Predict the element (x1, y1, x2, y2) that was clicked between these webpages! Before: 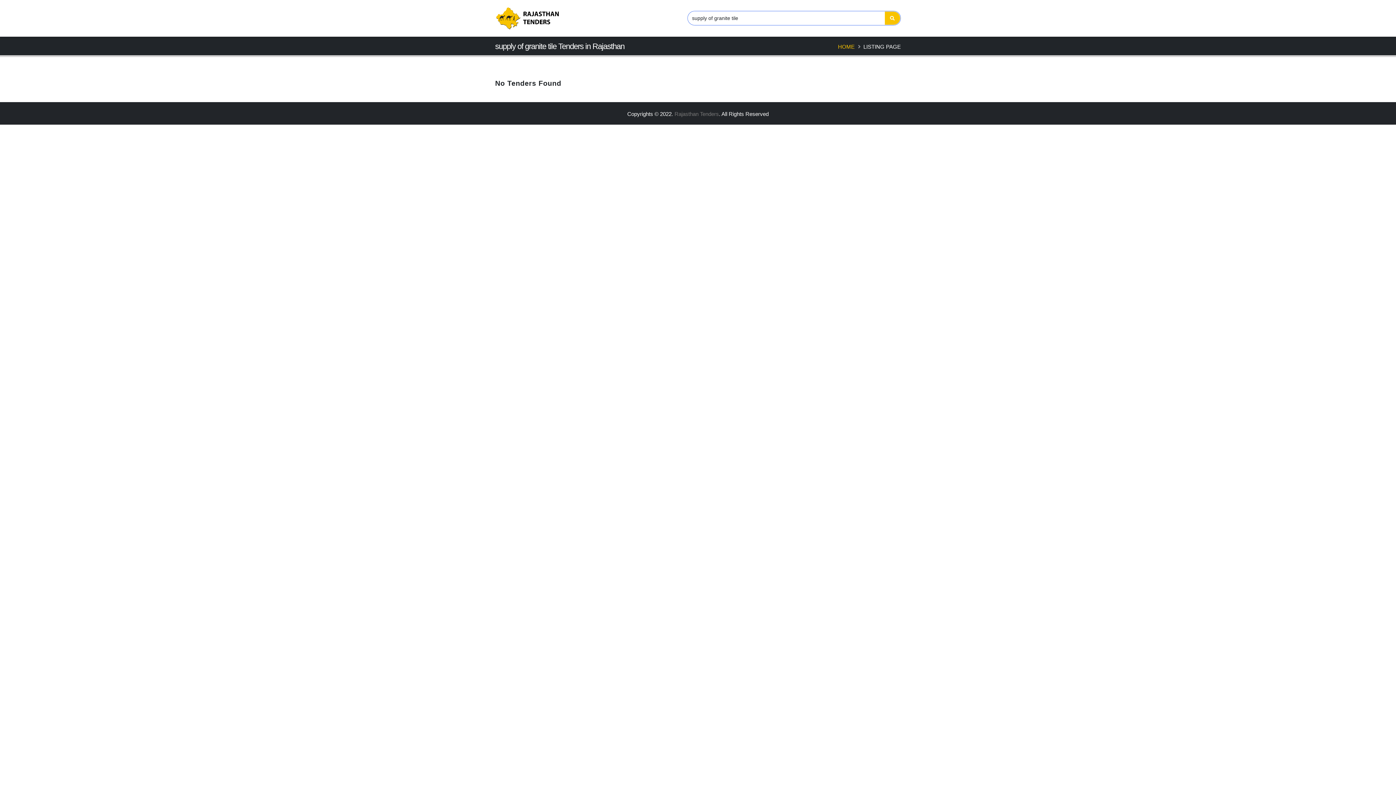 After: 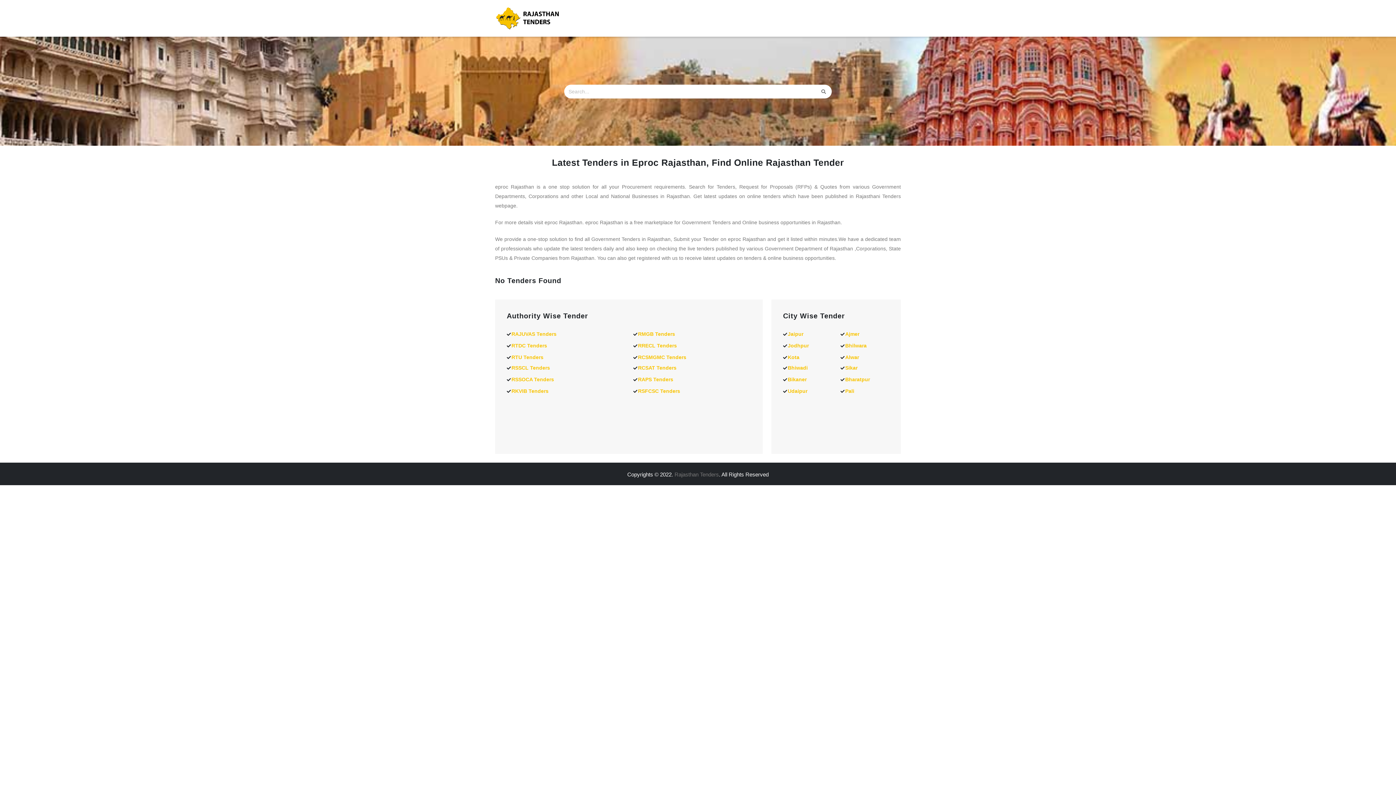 Action: bbox: (495, 5, 560, 30)